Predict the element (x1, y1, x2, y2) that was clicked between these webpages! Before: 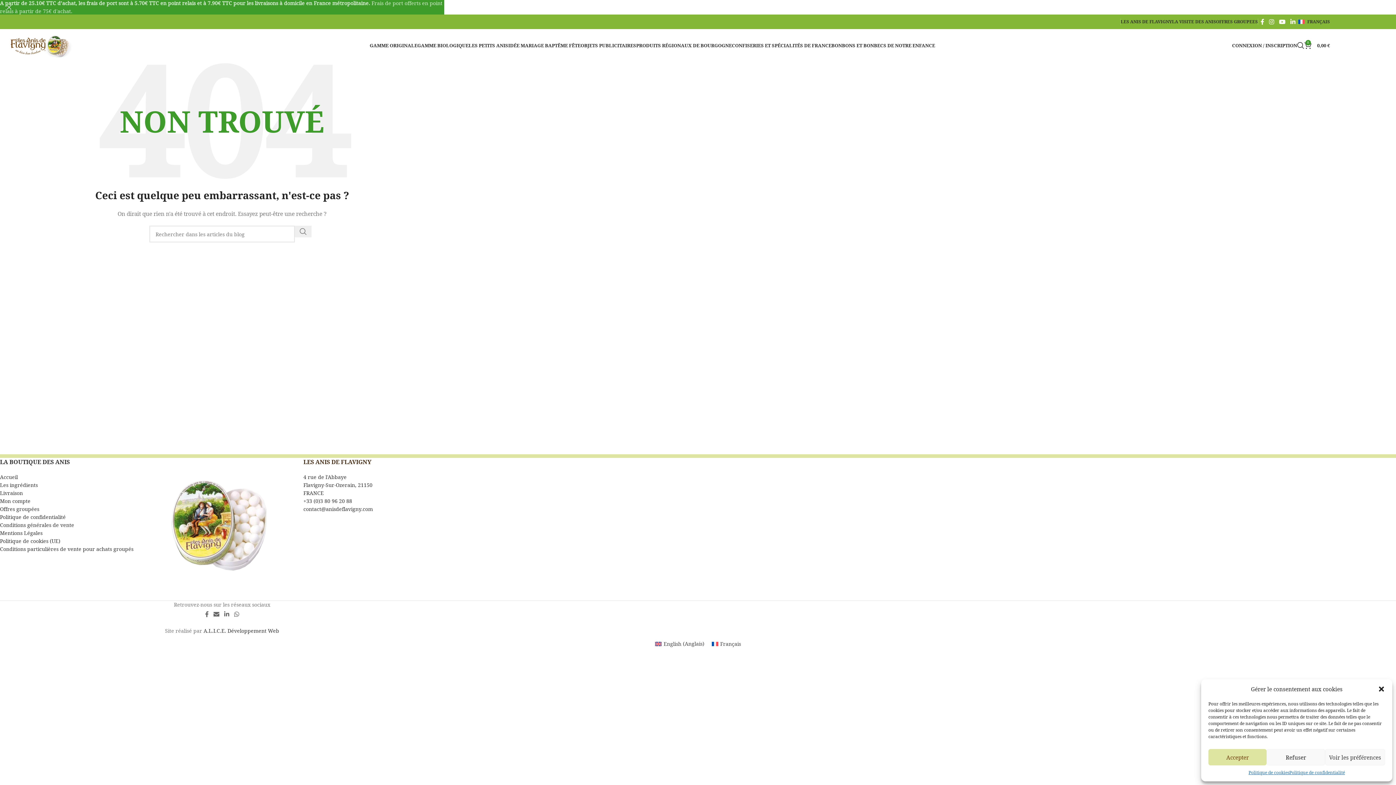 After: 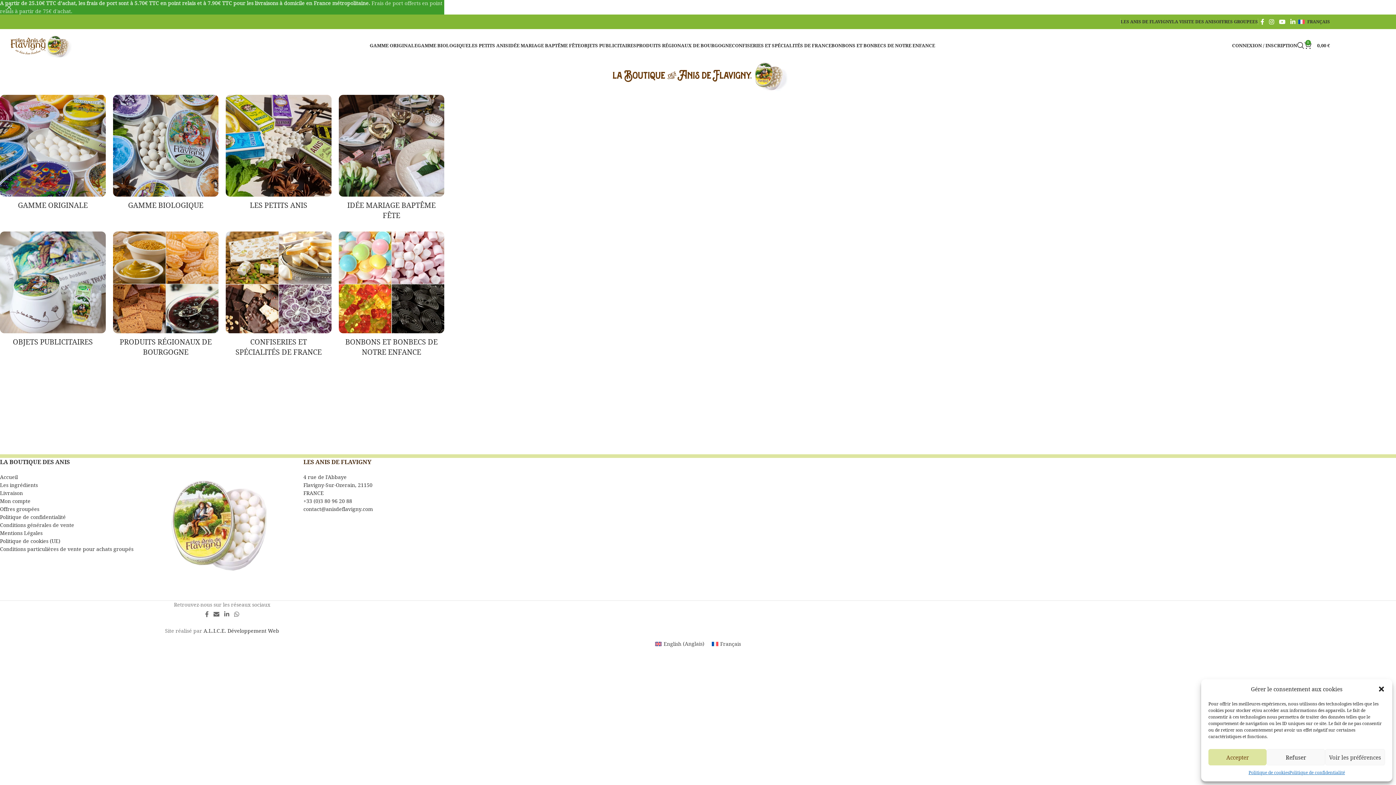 Action: label: Français bbox: (708, 639, 744, 648)